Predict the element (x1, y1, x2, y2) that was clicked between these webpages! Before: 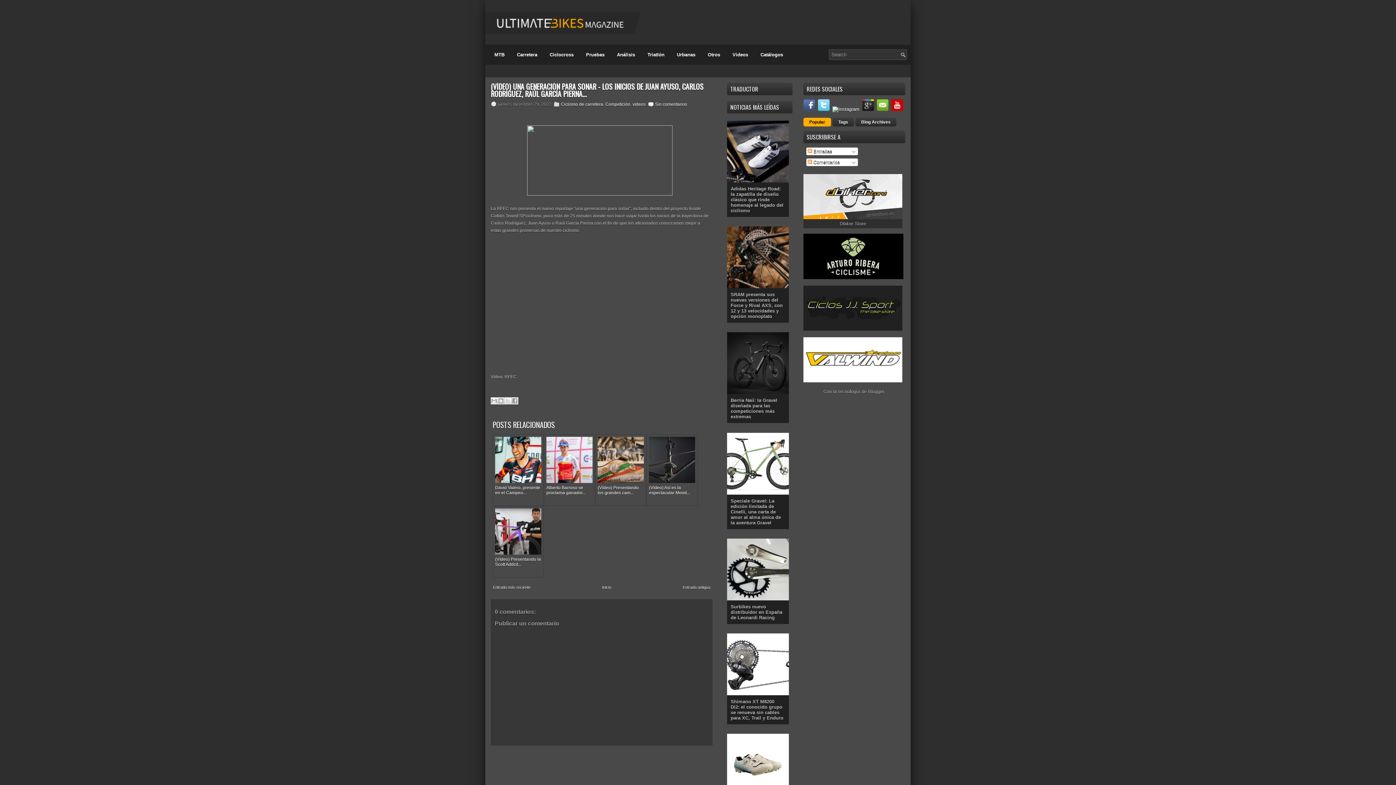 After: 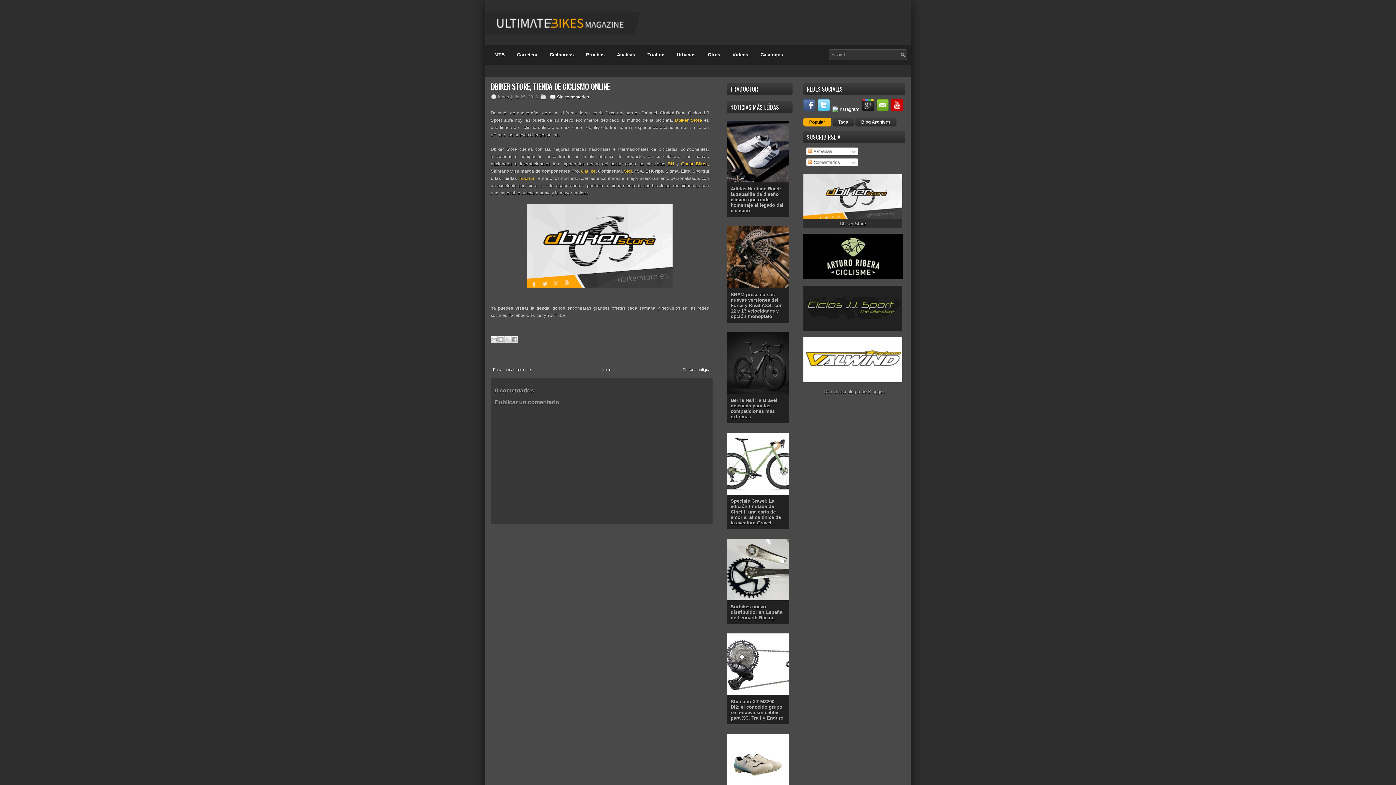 Action: bbox: (803, 214, 902, 220)